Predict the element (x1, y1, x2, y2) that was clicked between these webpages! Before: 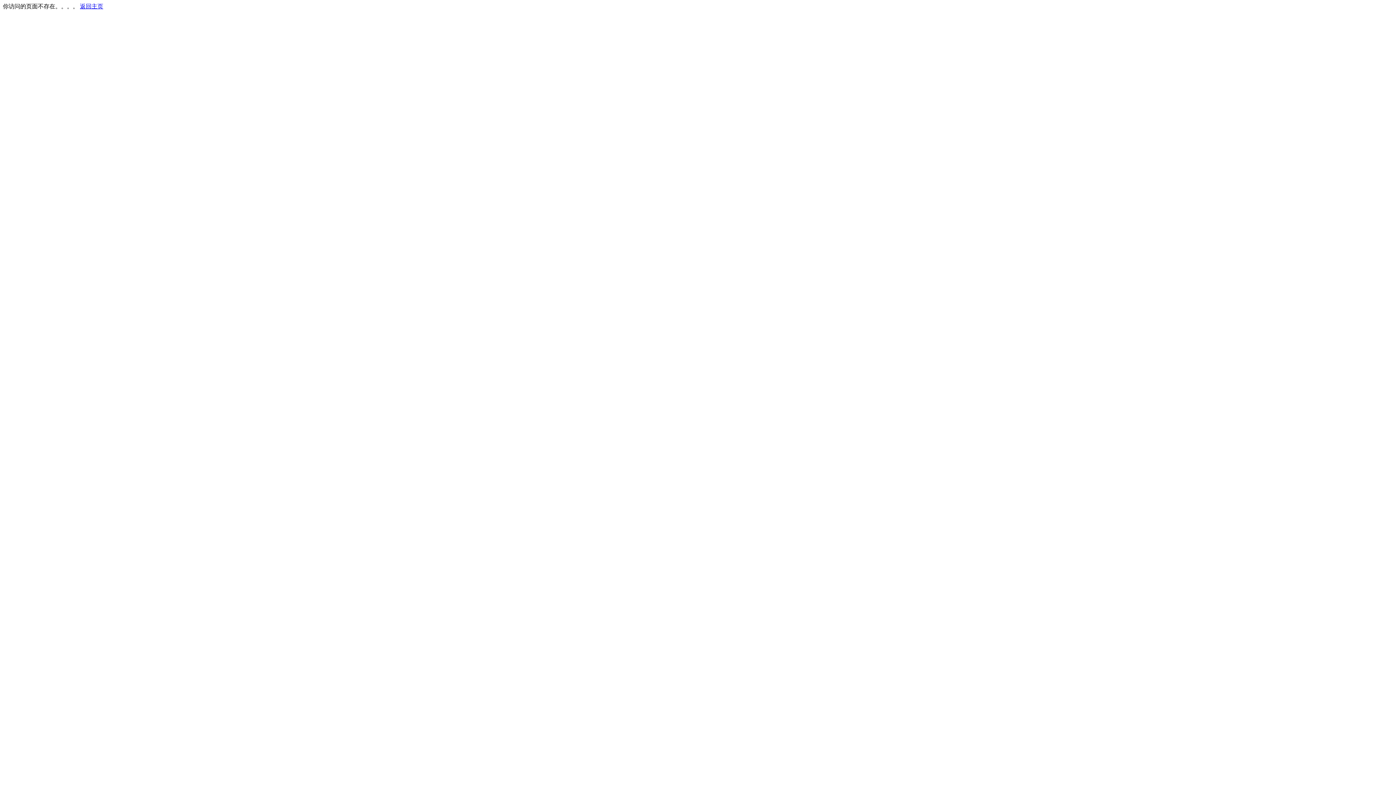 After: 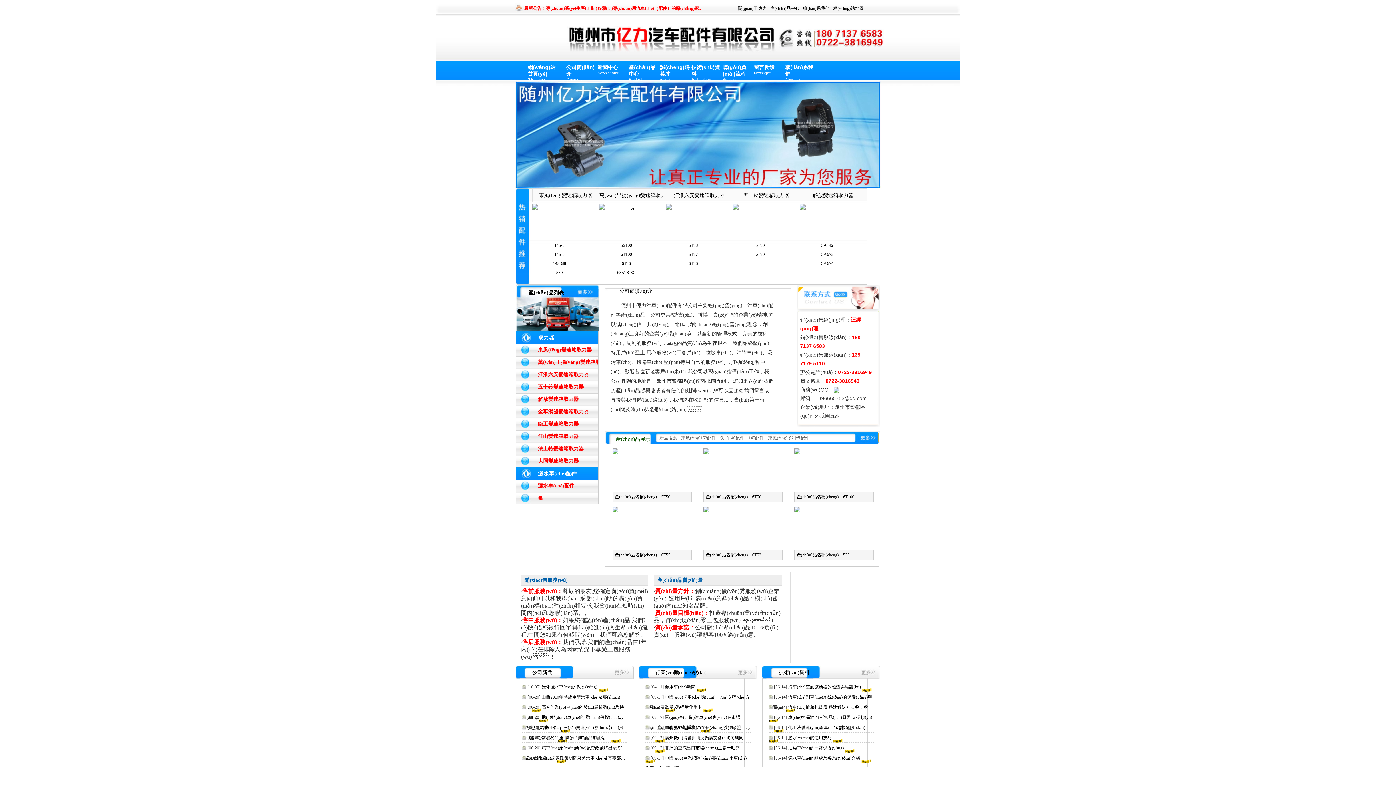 Action: bbox: (80, 3, 103, 9) label: 返回主页